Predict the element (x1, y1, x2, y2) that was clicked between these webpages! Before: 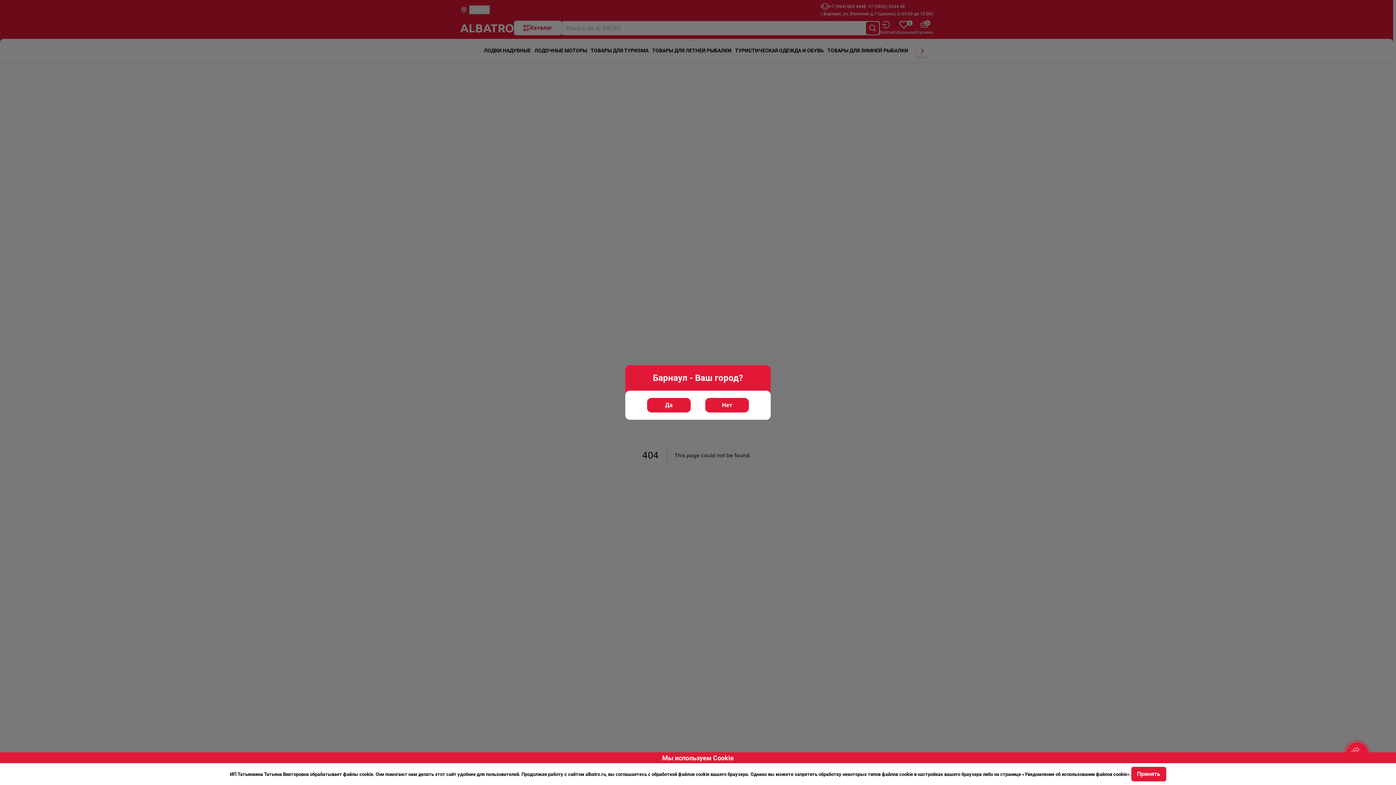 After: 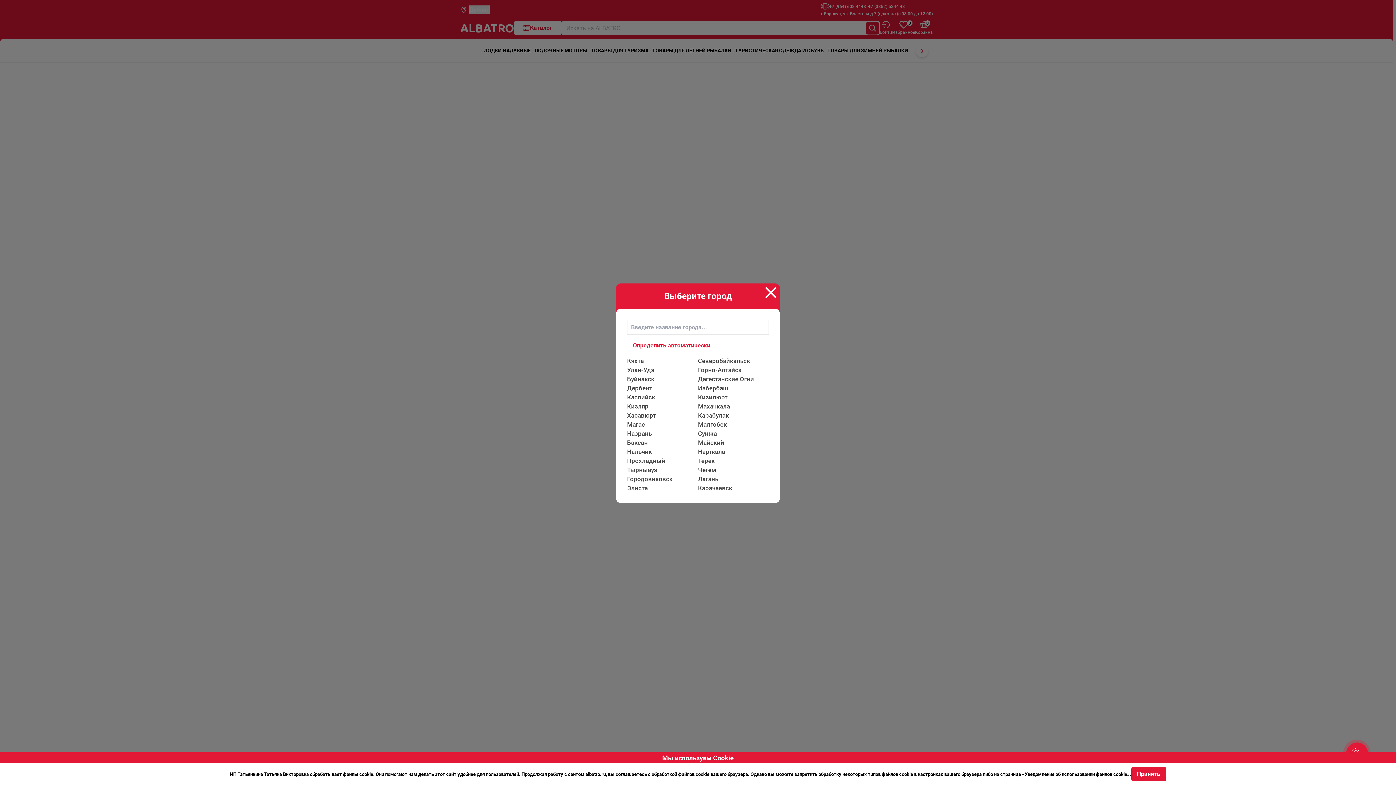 Action: label: Нет bbox: (705, 409, 749, 423)